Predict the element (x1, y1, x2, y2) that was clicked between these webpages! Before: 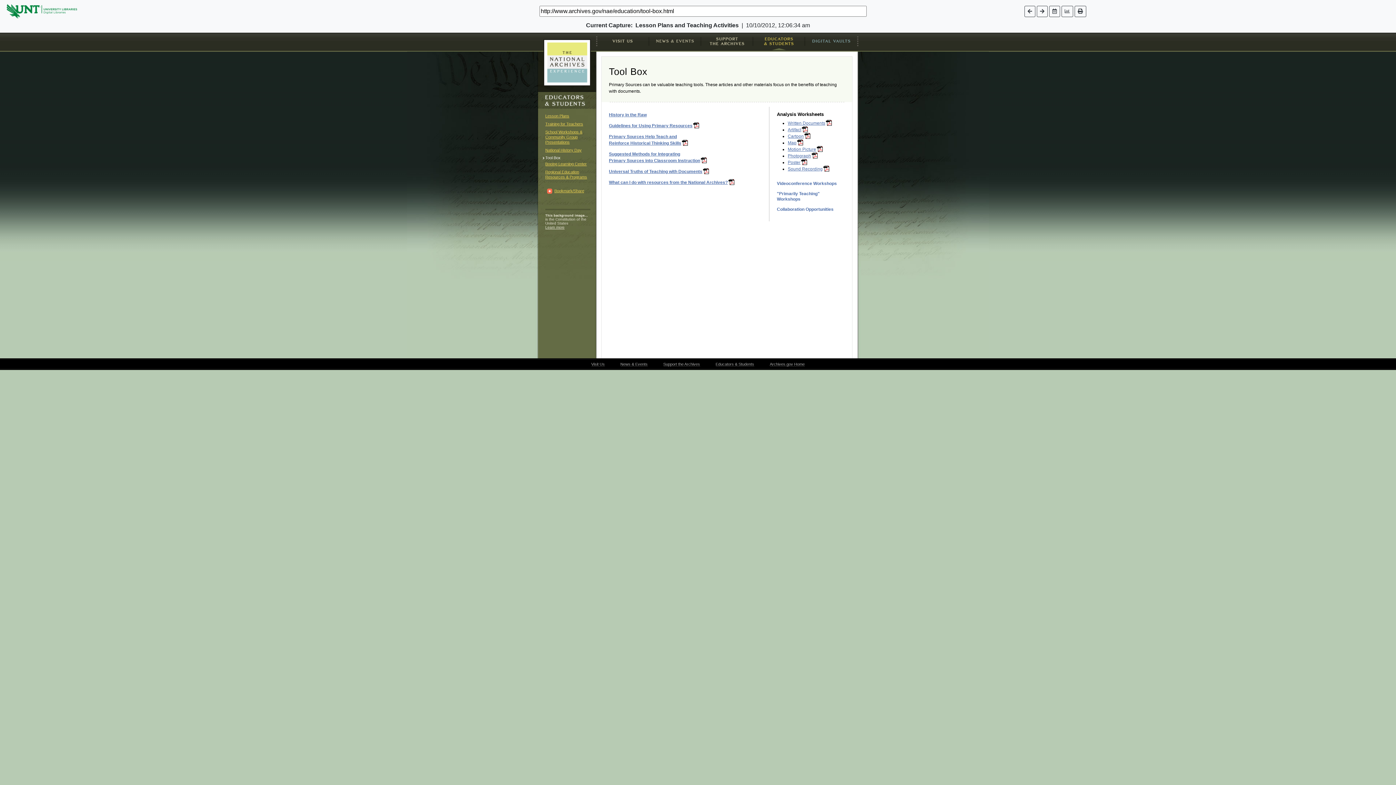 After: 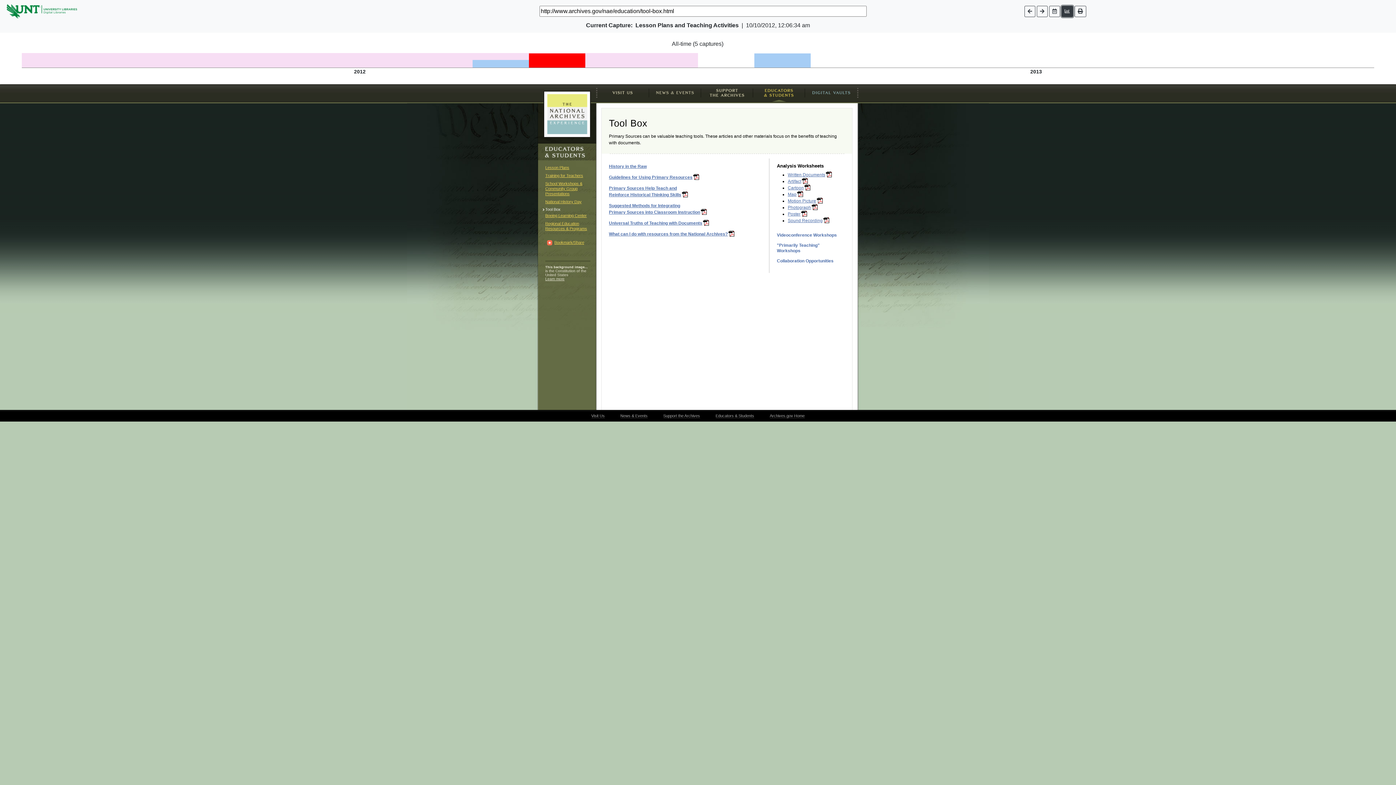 Action: bbox: (1061, 5, 1073, 16)